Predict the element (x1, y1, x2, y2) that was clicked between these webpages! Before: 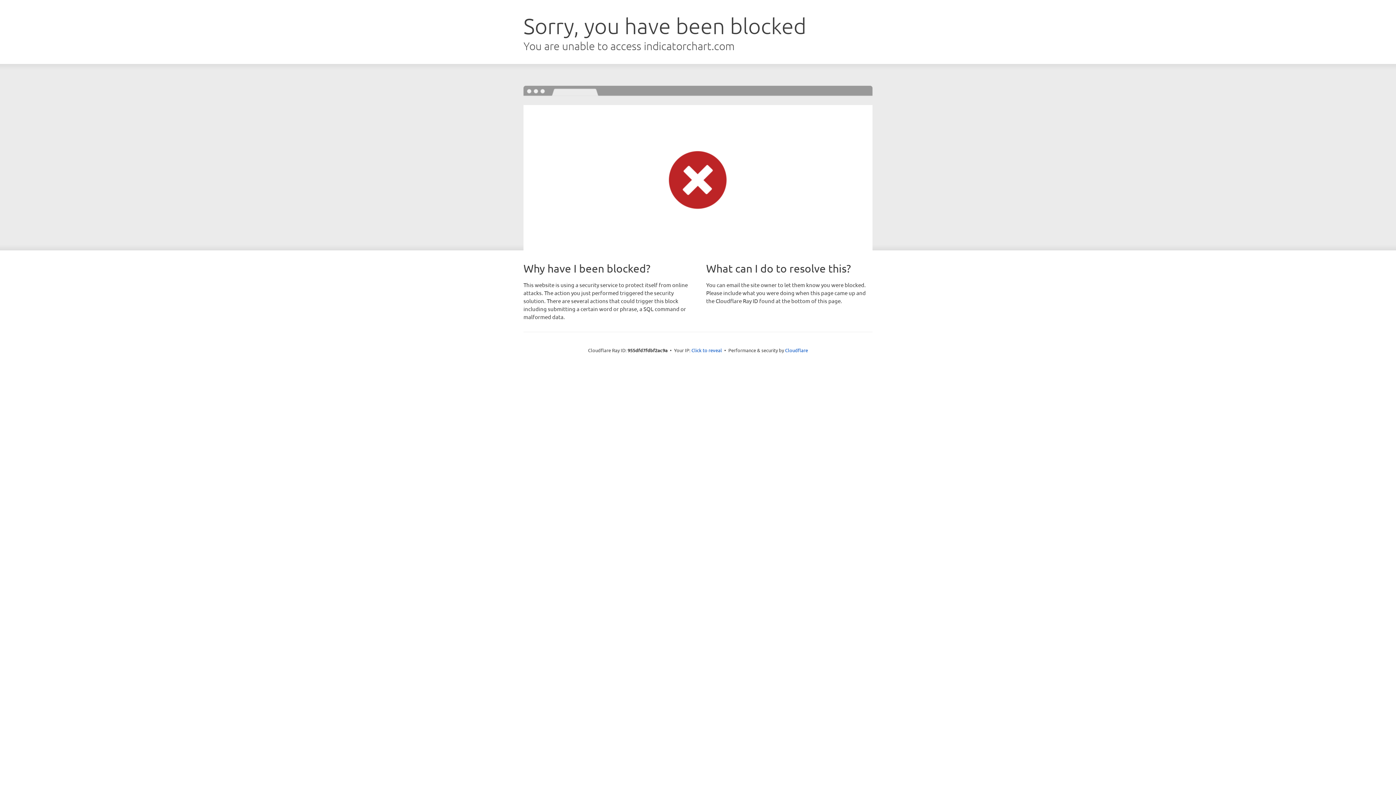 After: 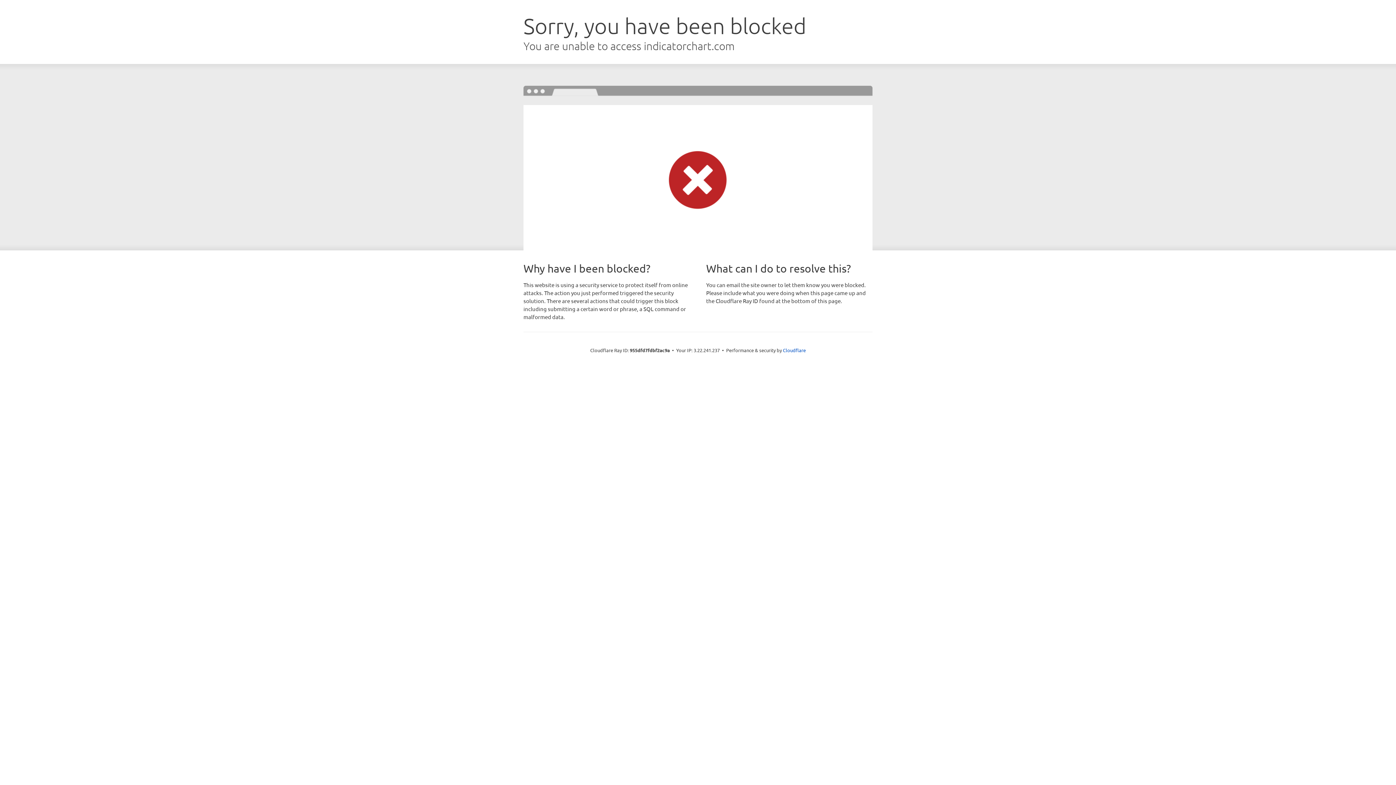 Action: label: Click to reveal bbox: (691, 346, 722, 353)